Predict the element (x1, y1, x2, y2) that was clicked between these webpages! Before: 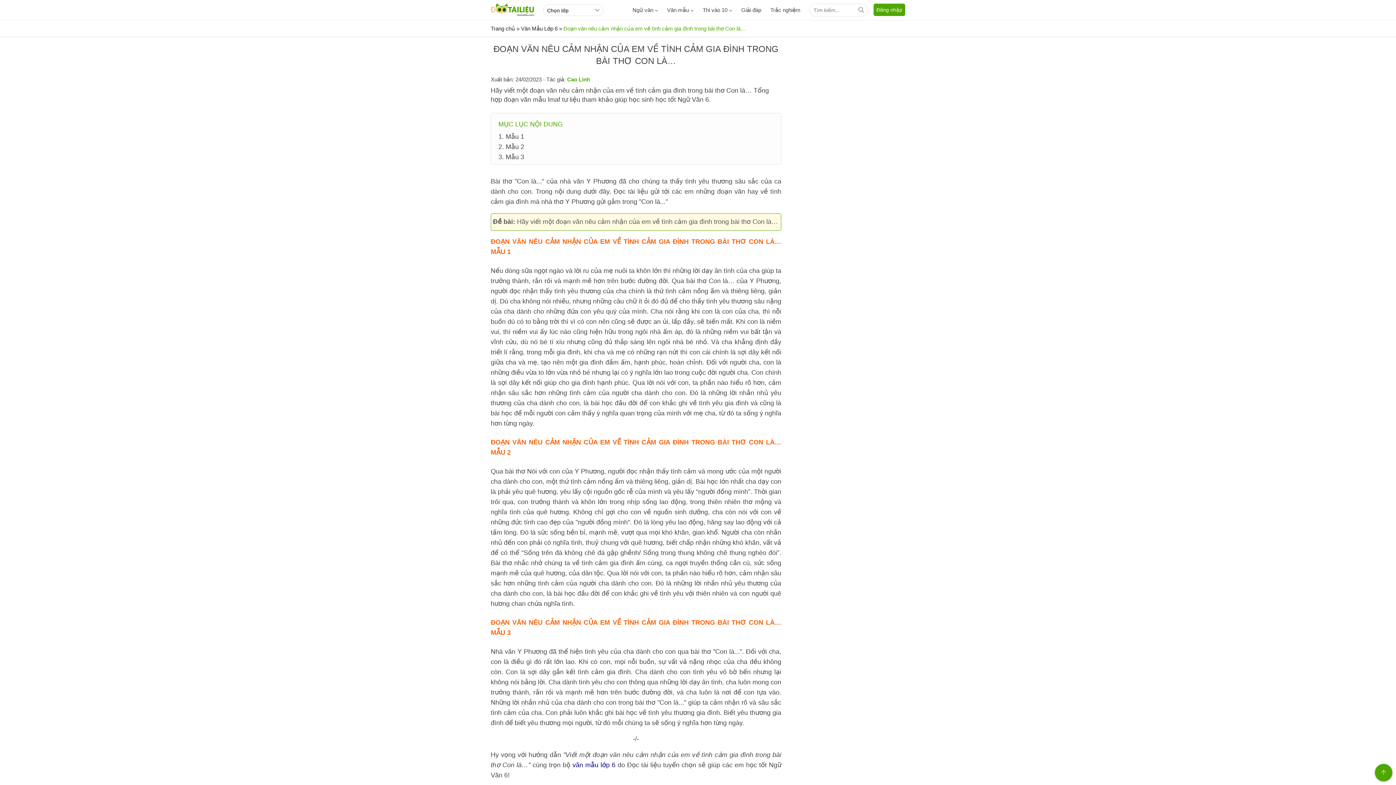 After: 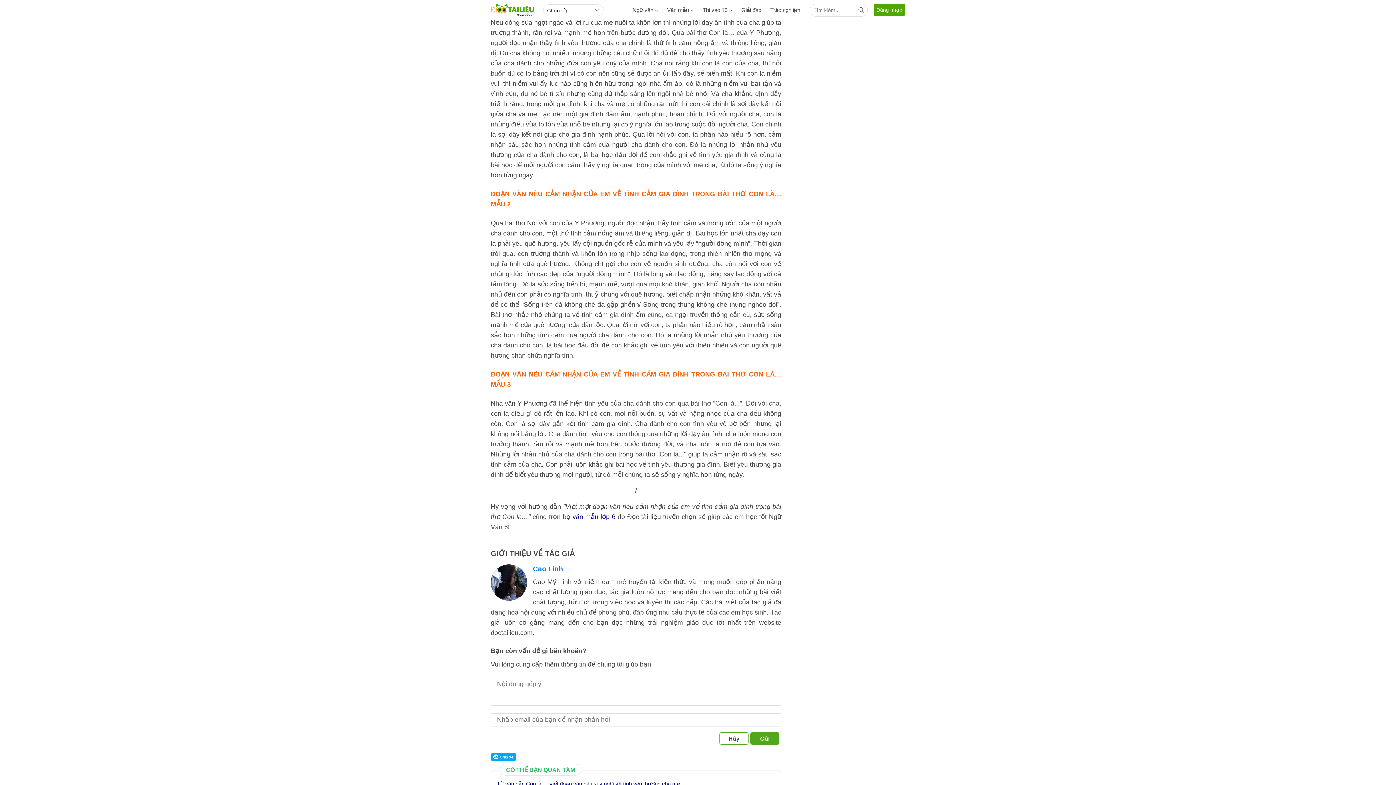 Action: bbox: (498, 133, 524, 140) label: 1. Mẫu 1